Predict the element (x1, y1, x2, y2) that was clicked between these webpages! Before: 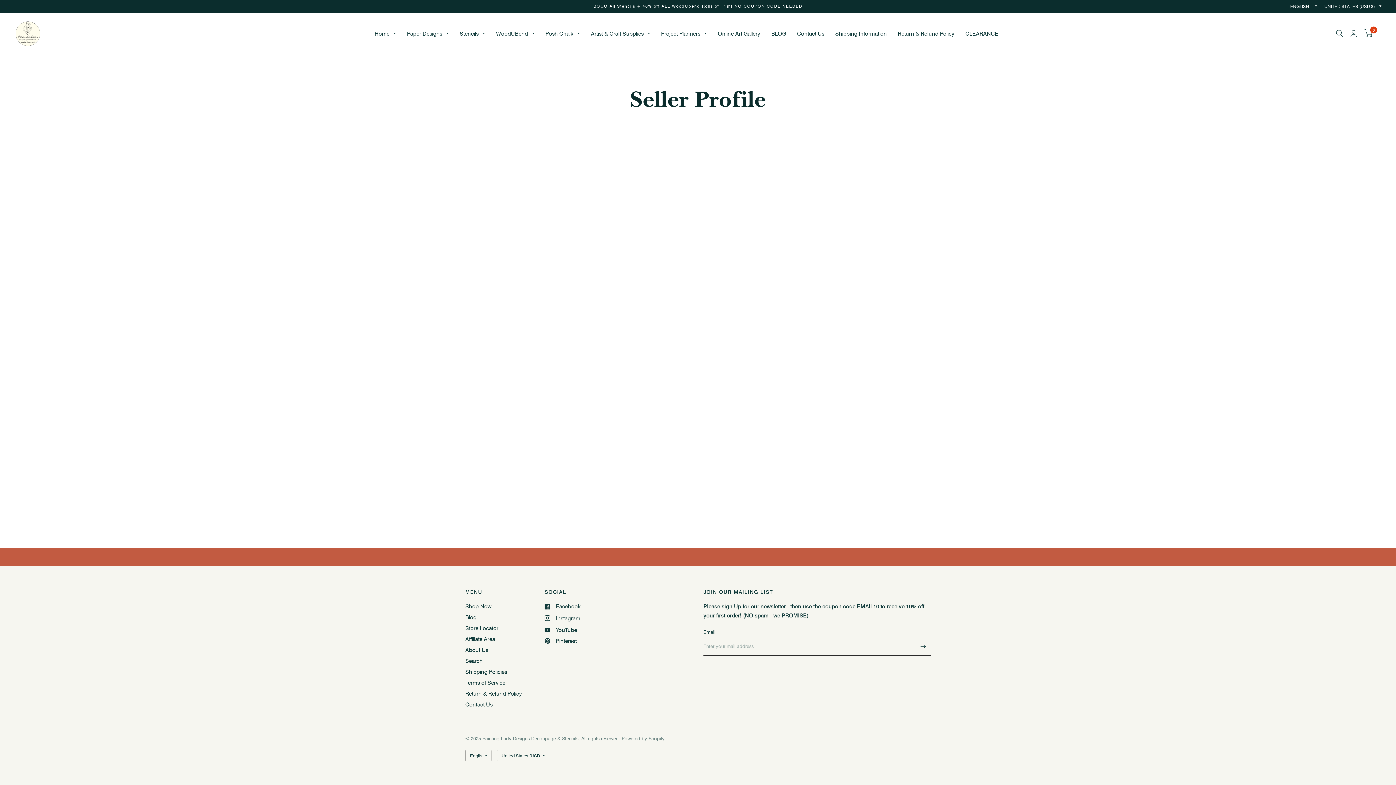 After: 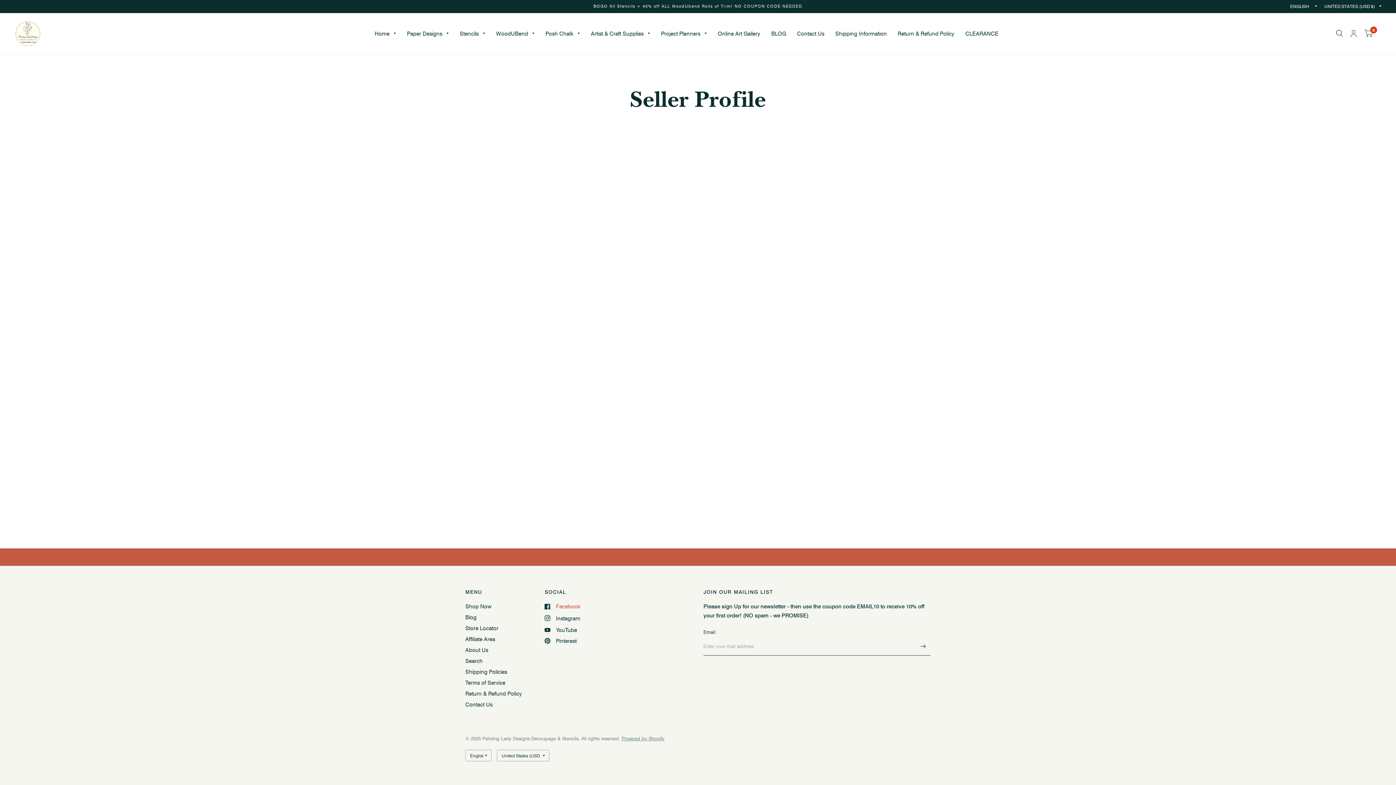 Action: label: Facebook bbox: (544, 602, 580, 611)